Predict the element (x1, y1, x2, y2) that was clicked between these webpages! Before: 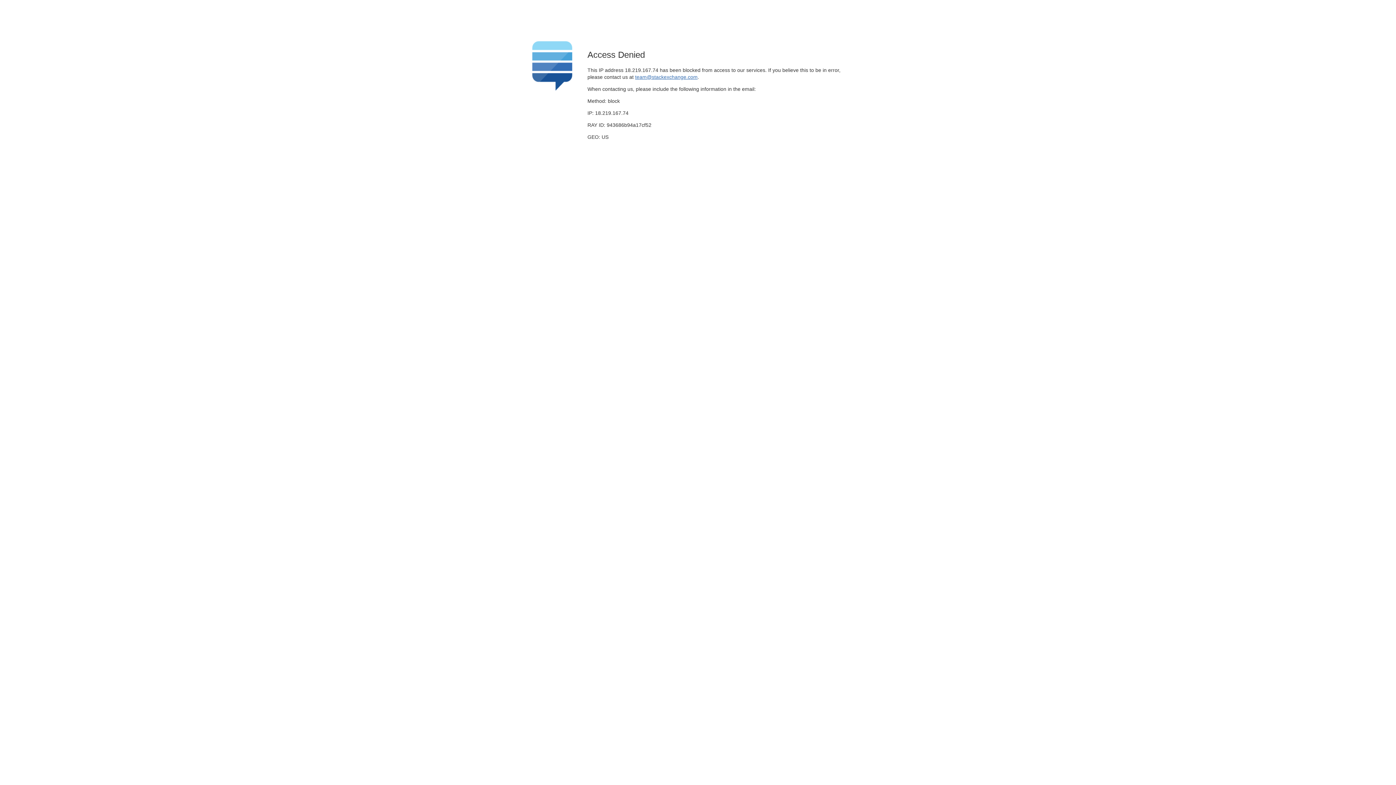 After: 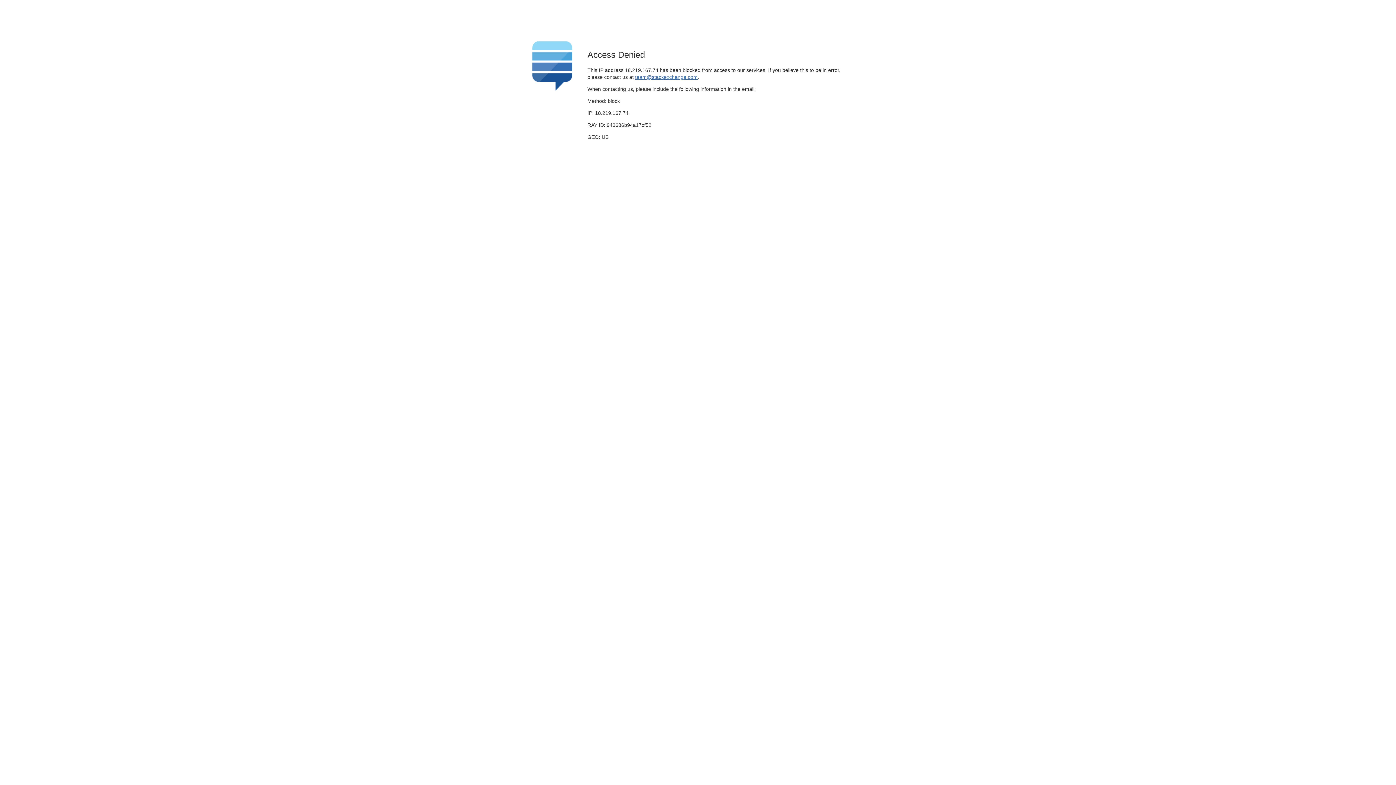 Action: label: team@stackexchange.com bbox: (635, 74, 697, 79)